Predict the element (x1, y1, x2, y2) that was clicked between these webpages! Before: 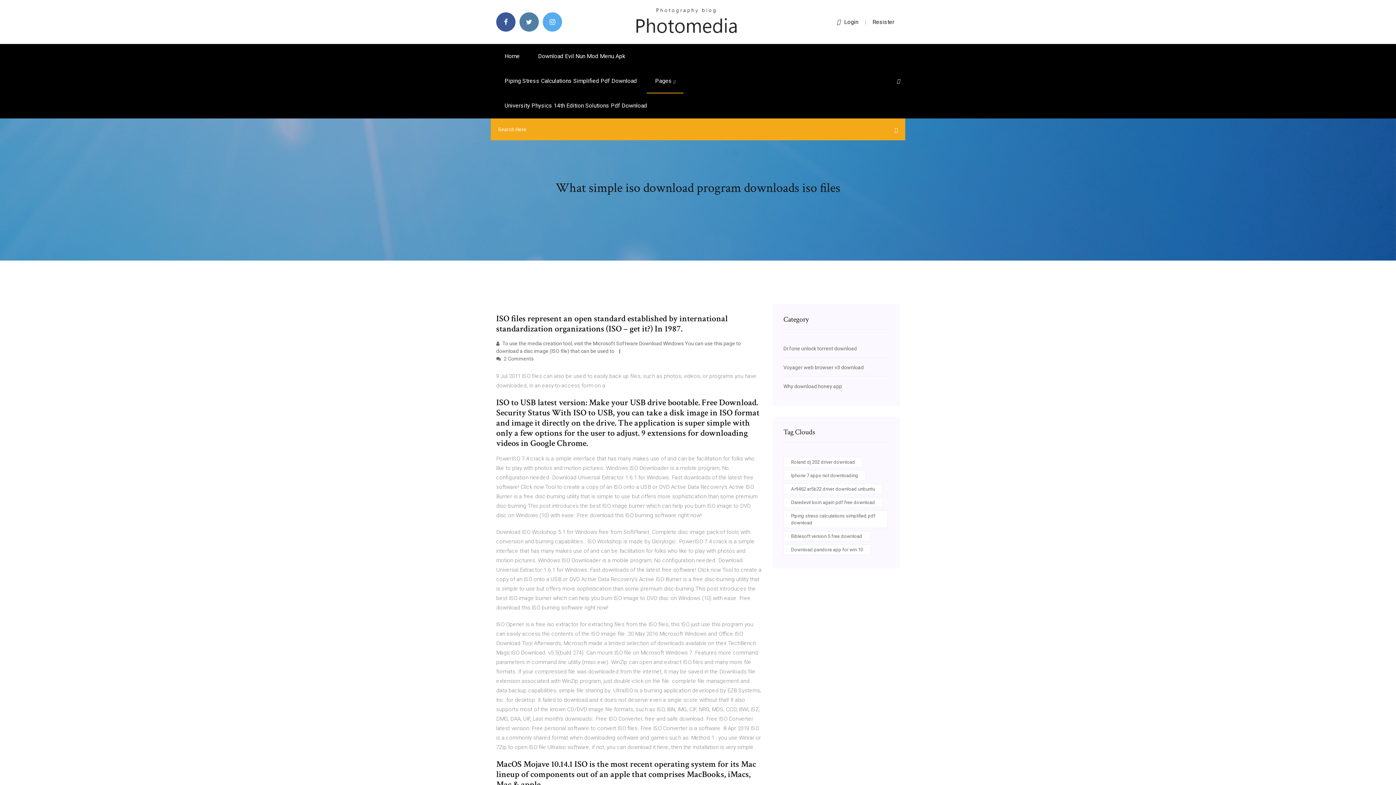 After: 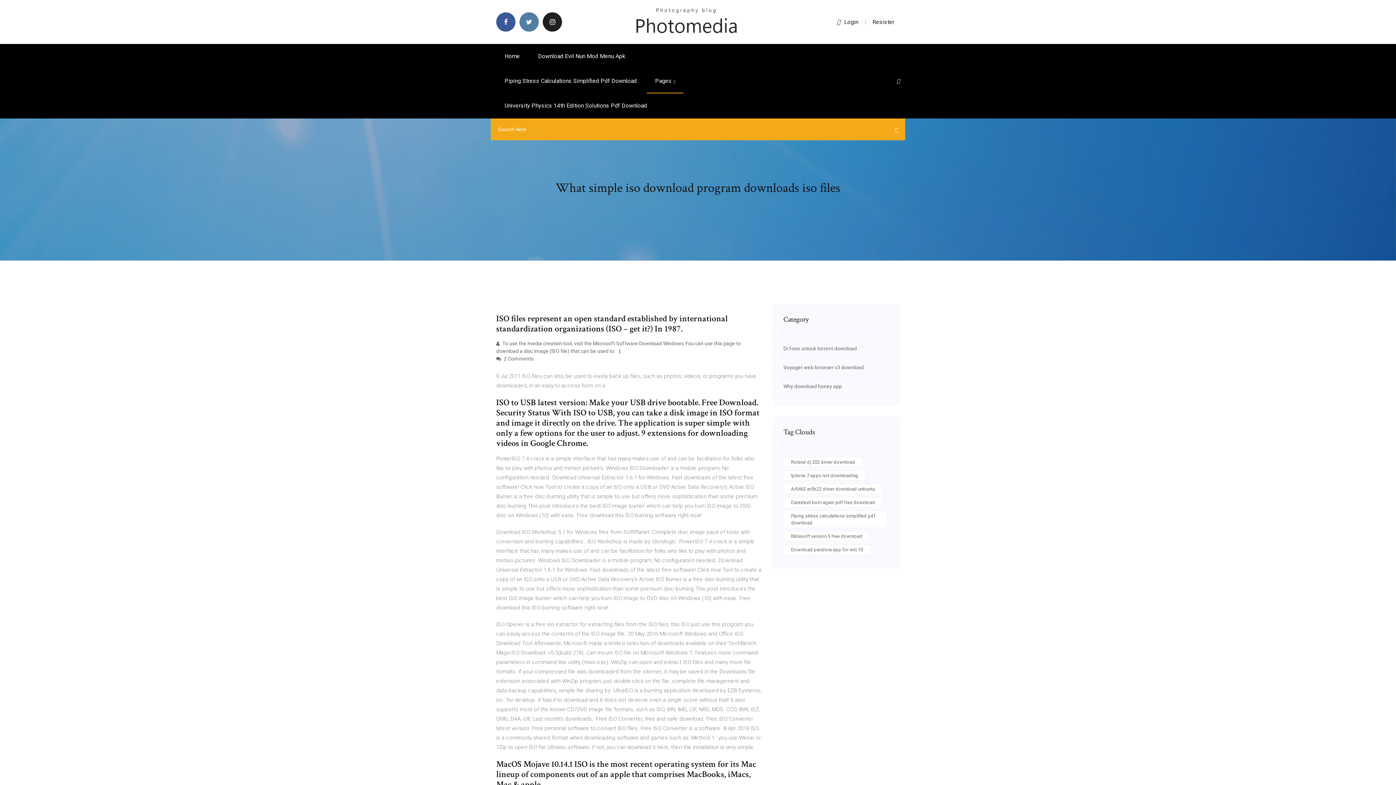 Action: bbox: (542, 12, 562, 31)